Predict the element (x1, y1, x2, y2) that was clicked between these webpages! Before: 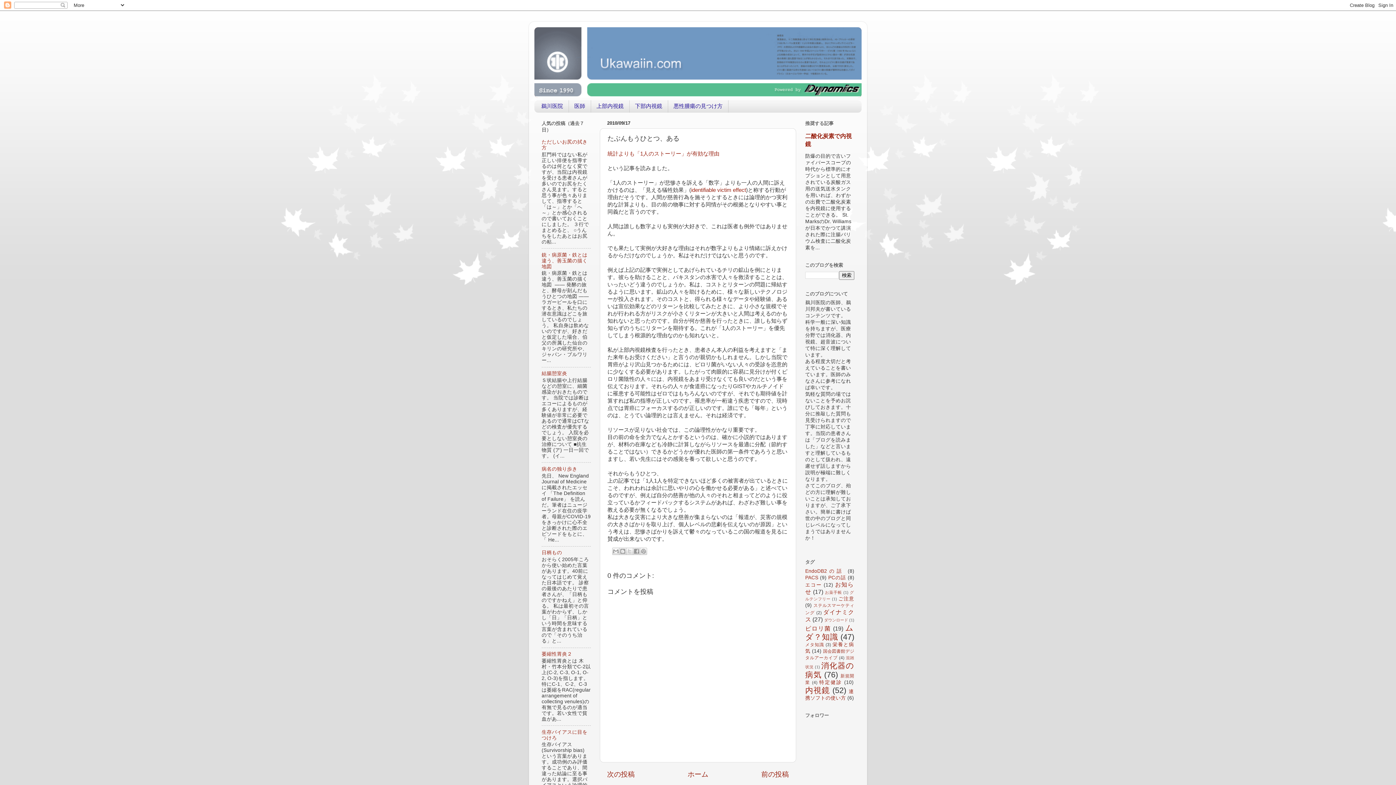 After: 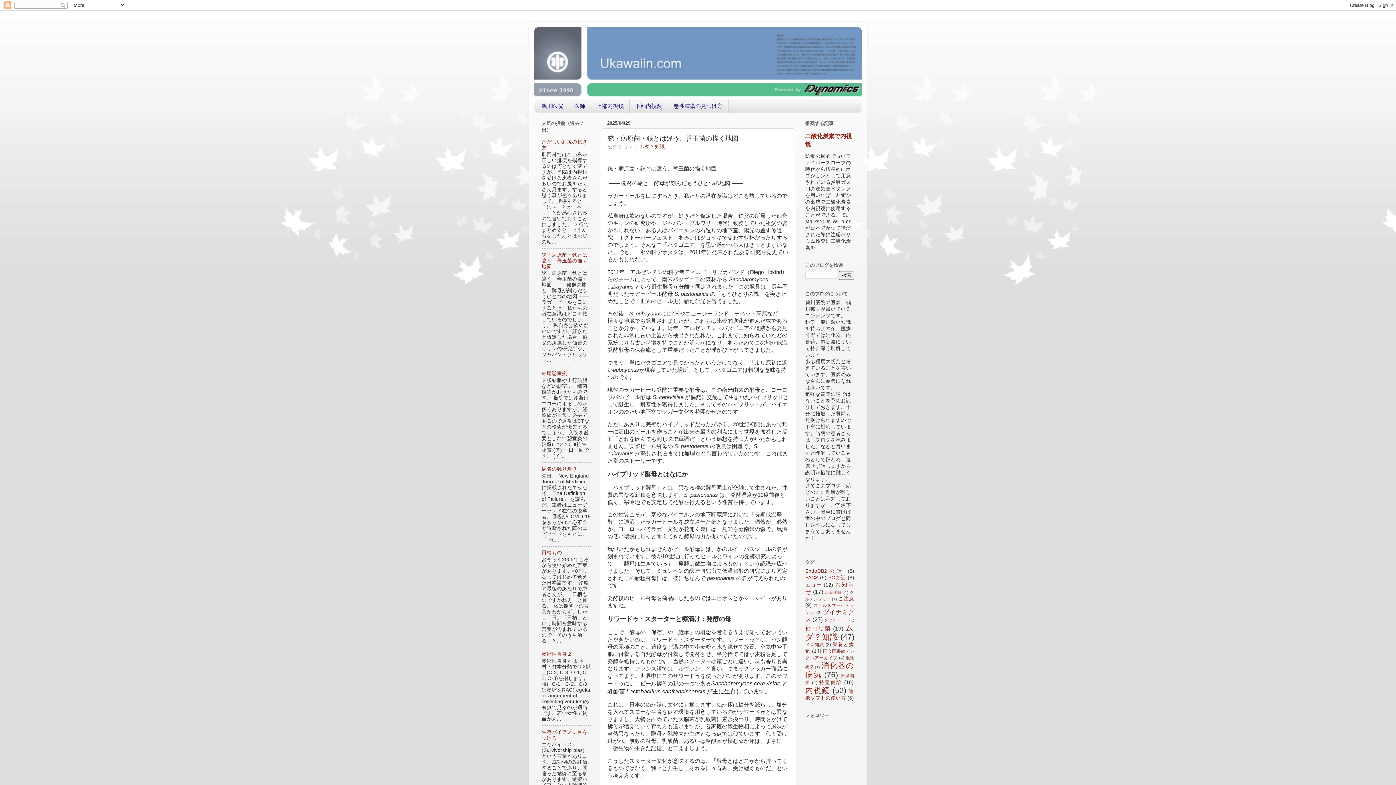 Action: label: 銃・病原菌・鉄とは違う、善玉菌の描く地図 bbox: (541, 252, 587, 269)